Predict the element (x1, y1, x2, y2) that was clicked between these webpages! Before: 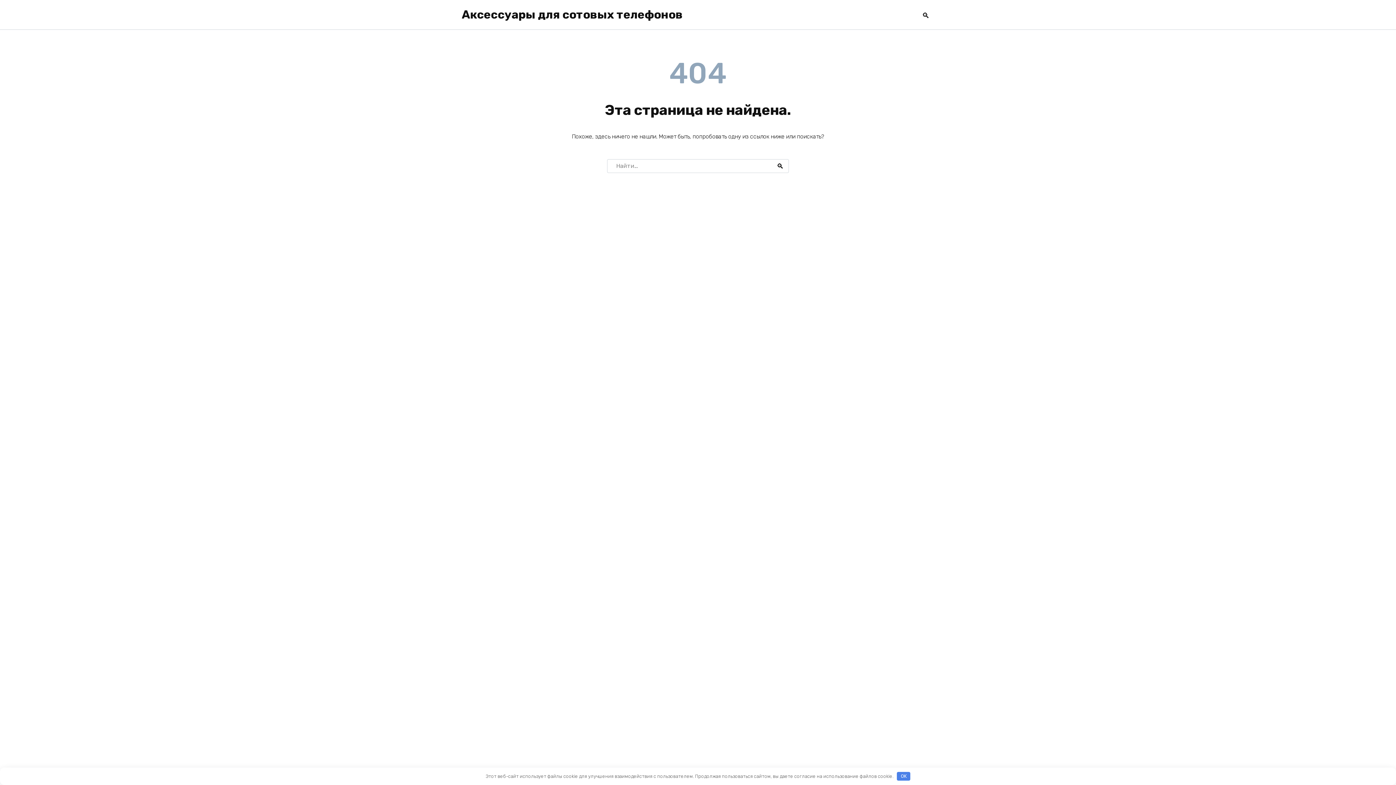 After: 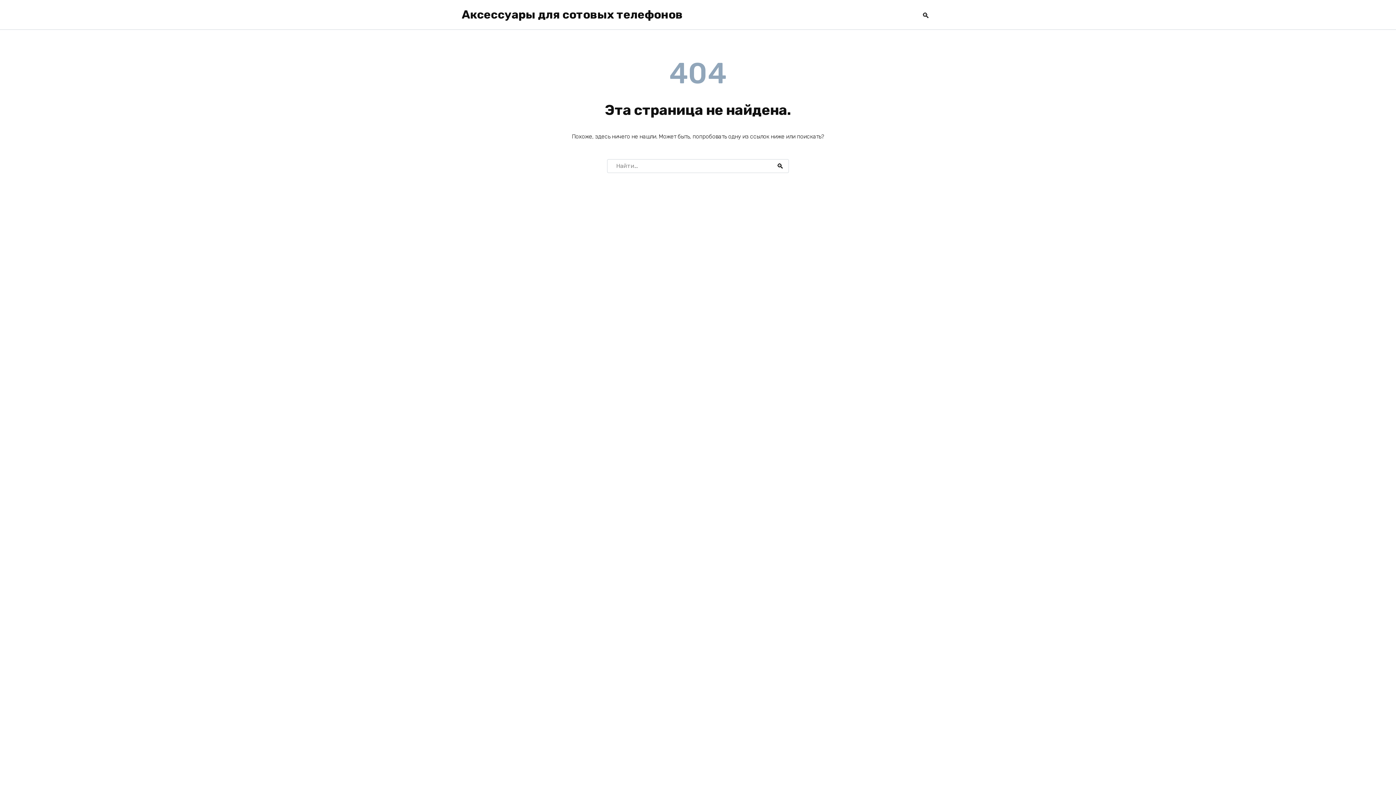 Action: bbox: (897, 772, 910, 781) label: OK